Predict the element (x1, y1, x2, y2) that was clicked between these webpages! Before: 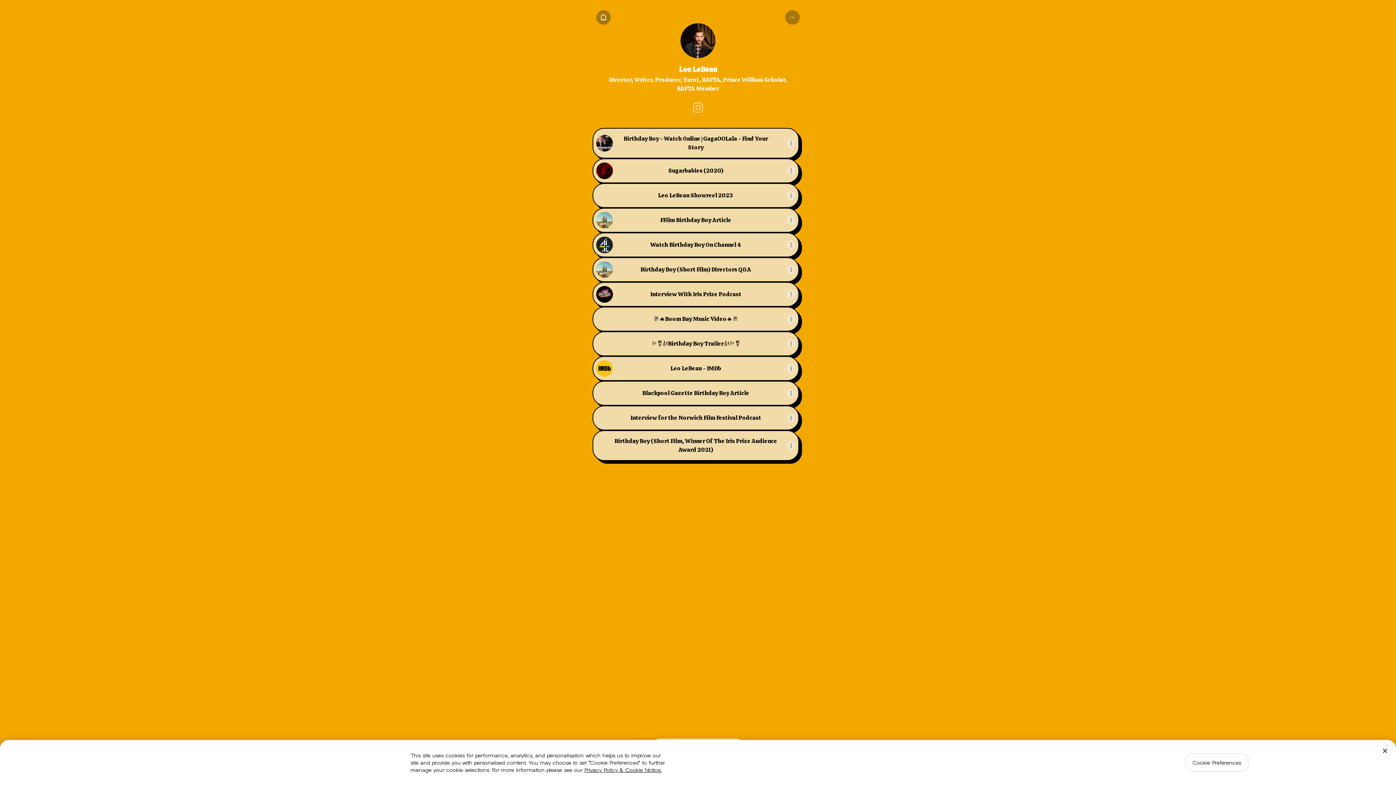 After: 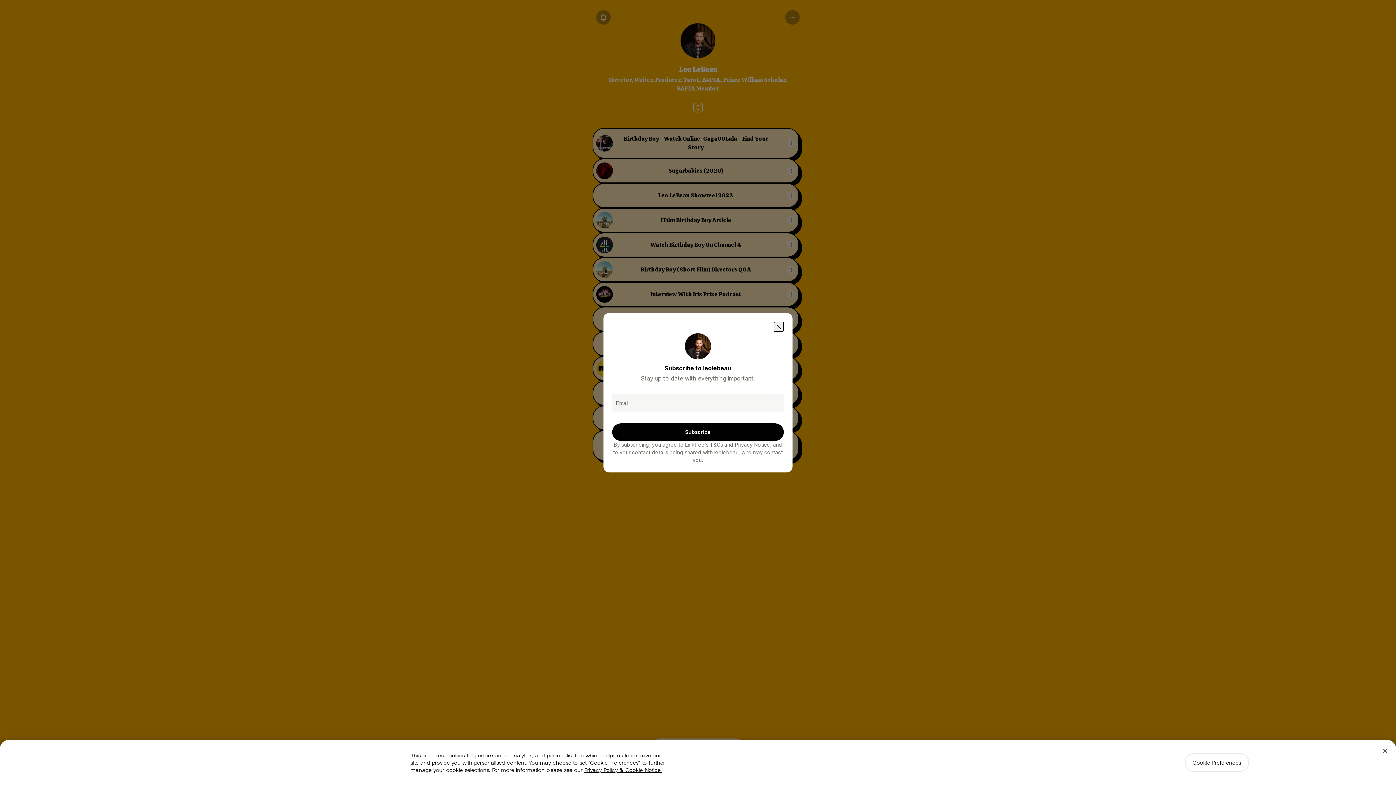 Action: bbox: (596, 10, 642, 24)